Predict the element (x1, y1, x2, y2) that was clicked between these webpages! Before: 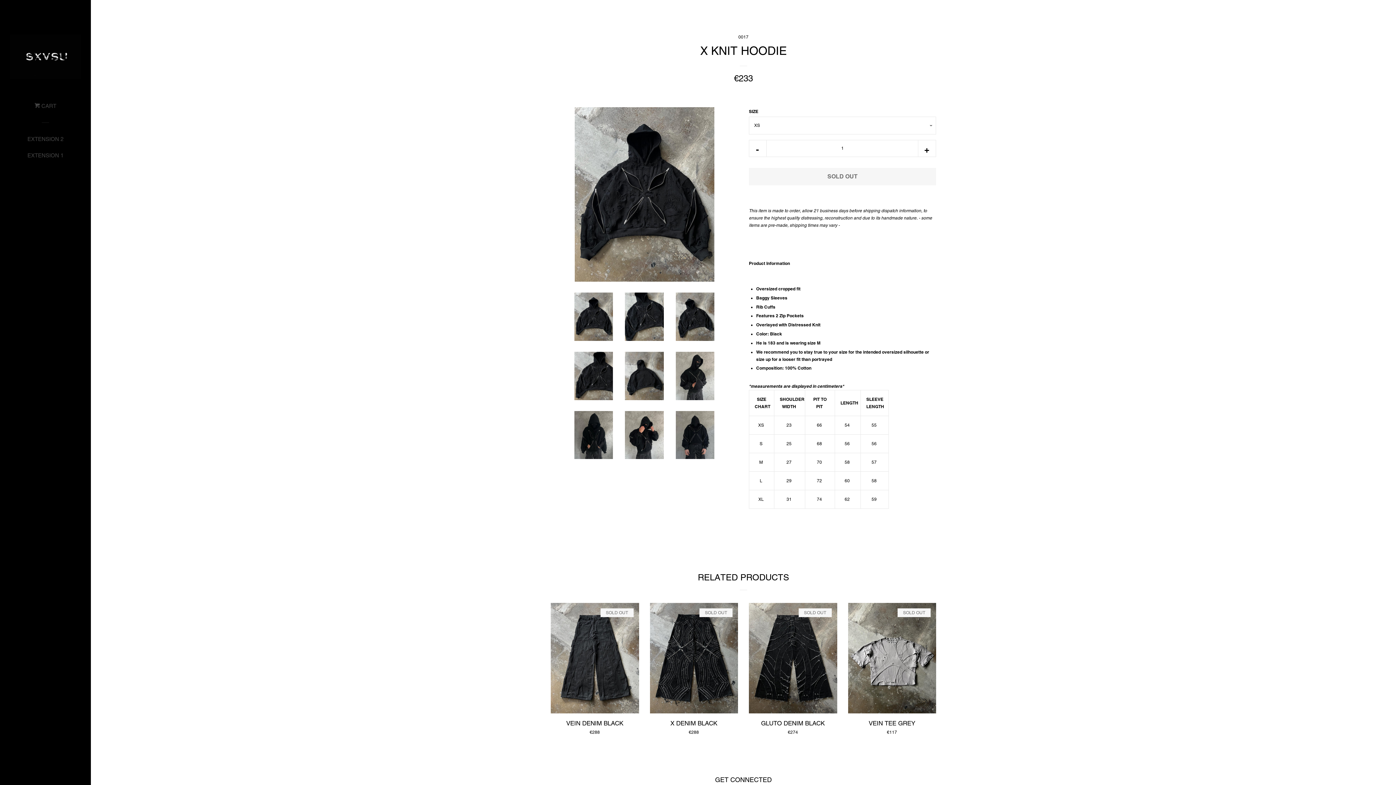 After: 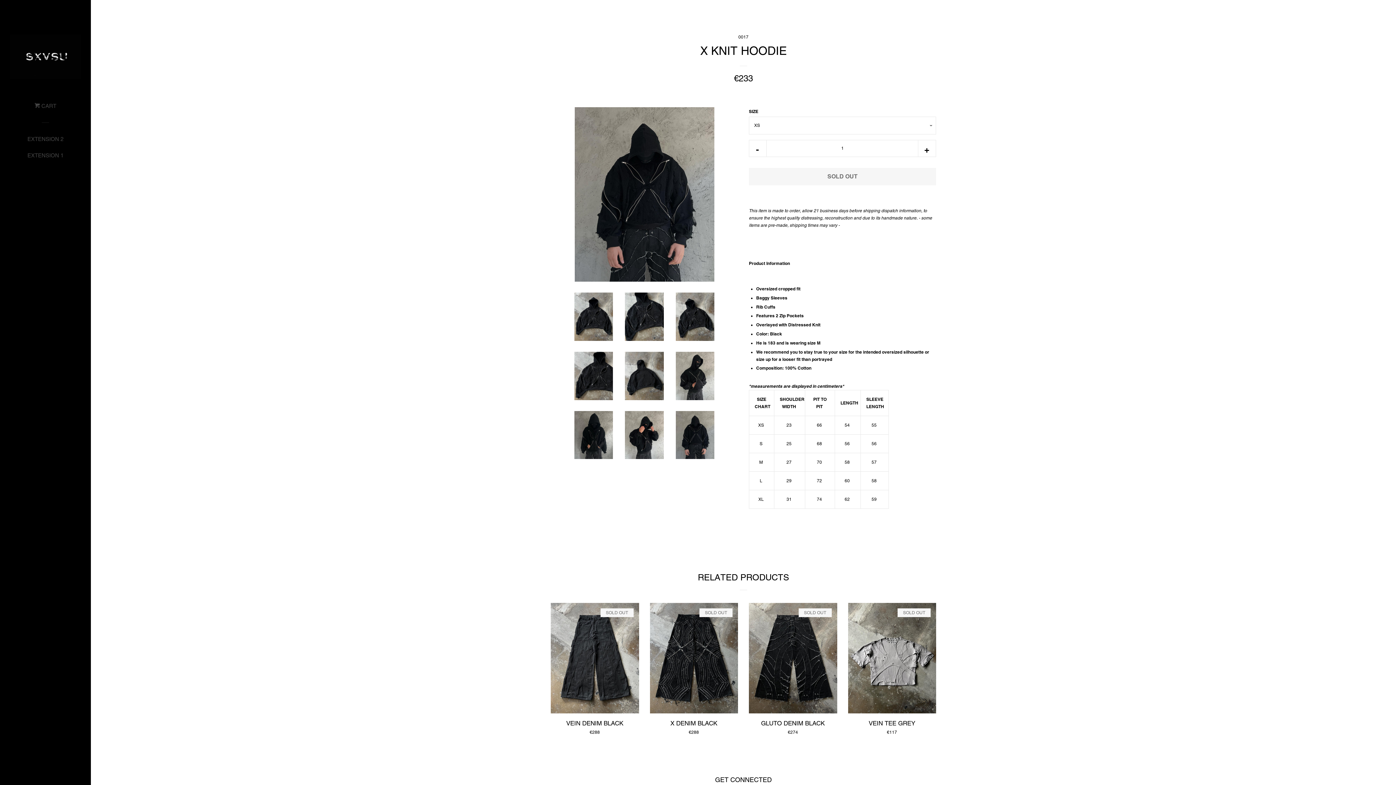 Action: bbox: (675, 411, 714, 459)